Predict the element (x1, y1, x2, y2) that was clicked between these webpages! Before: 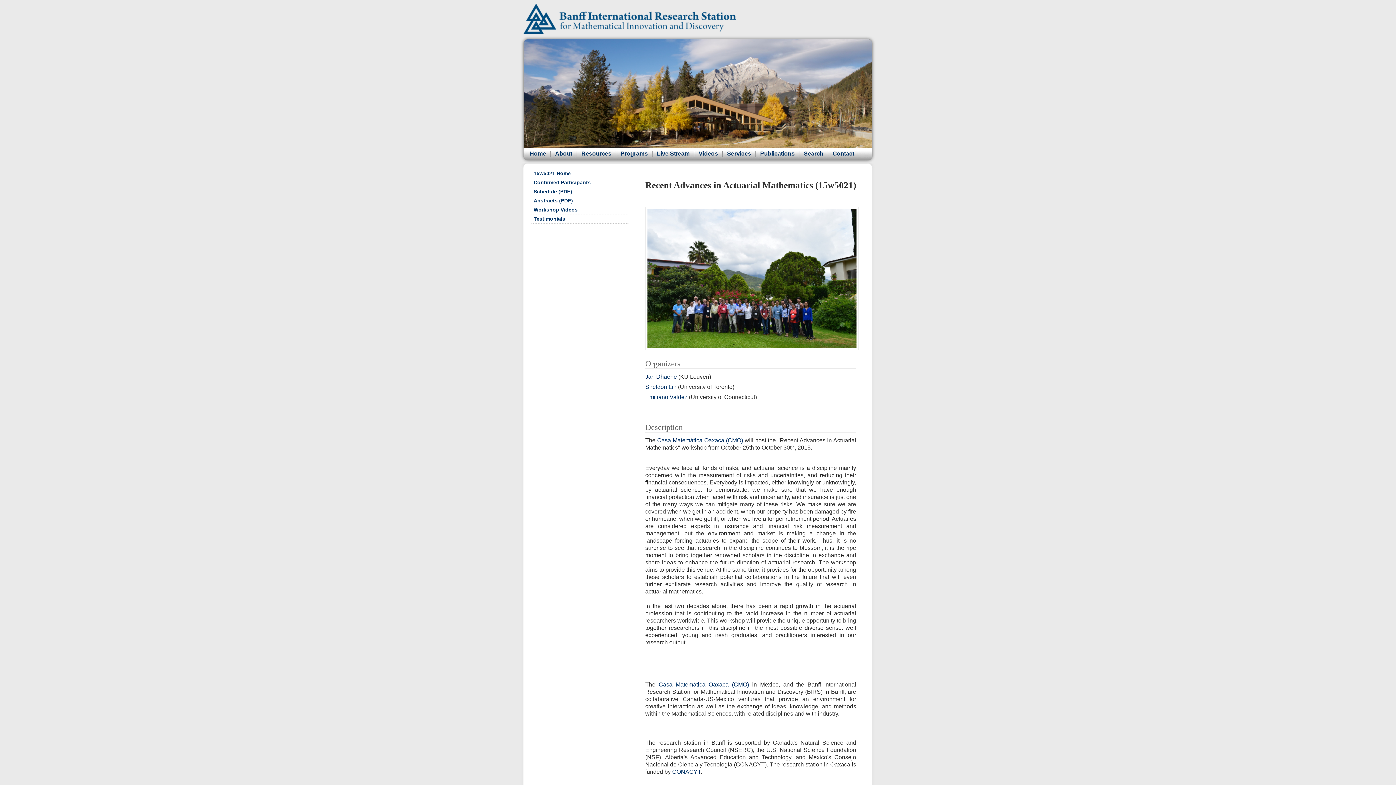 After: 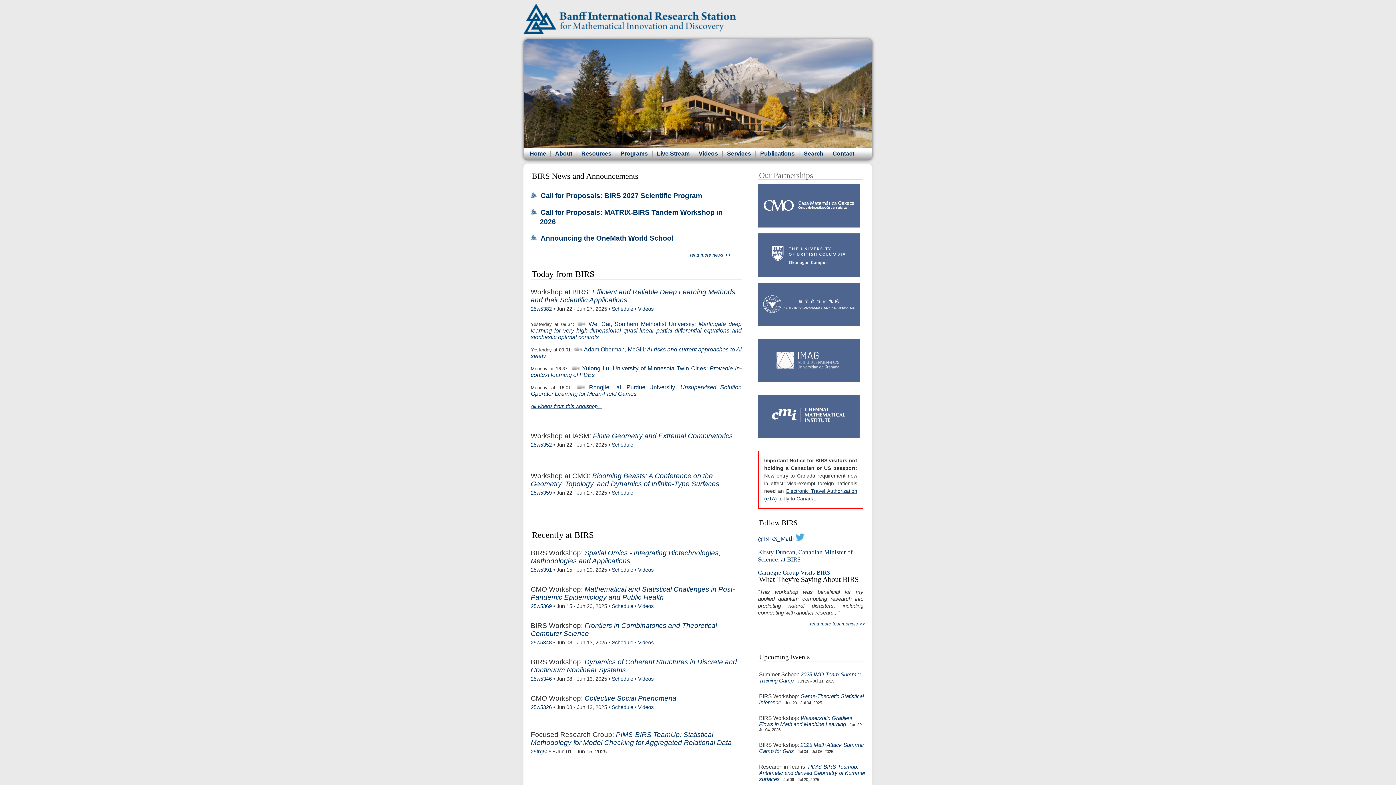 Action: bbox: (523, 29, 736, 35)